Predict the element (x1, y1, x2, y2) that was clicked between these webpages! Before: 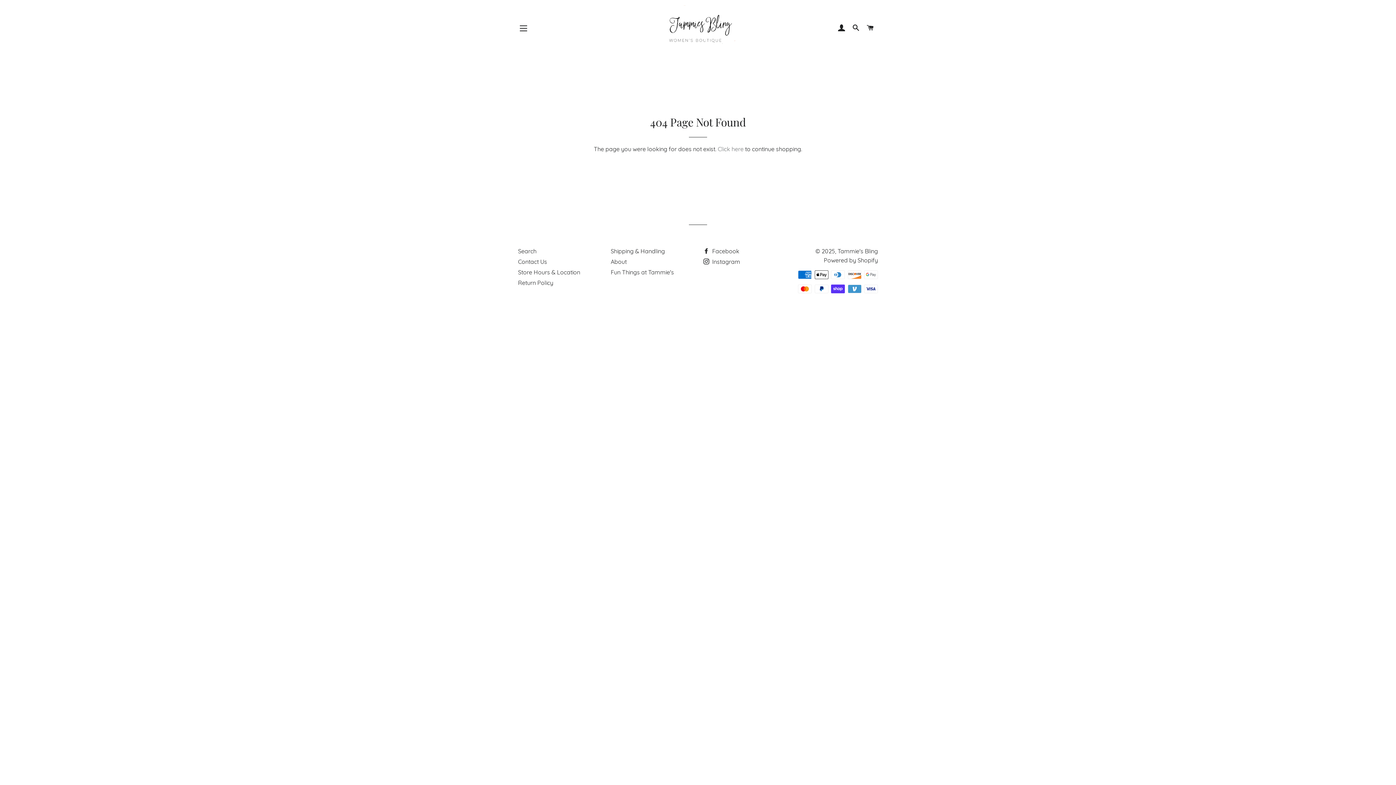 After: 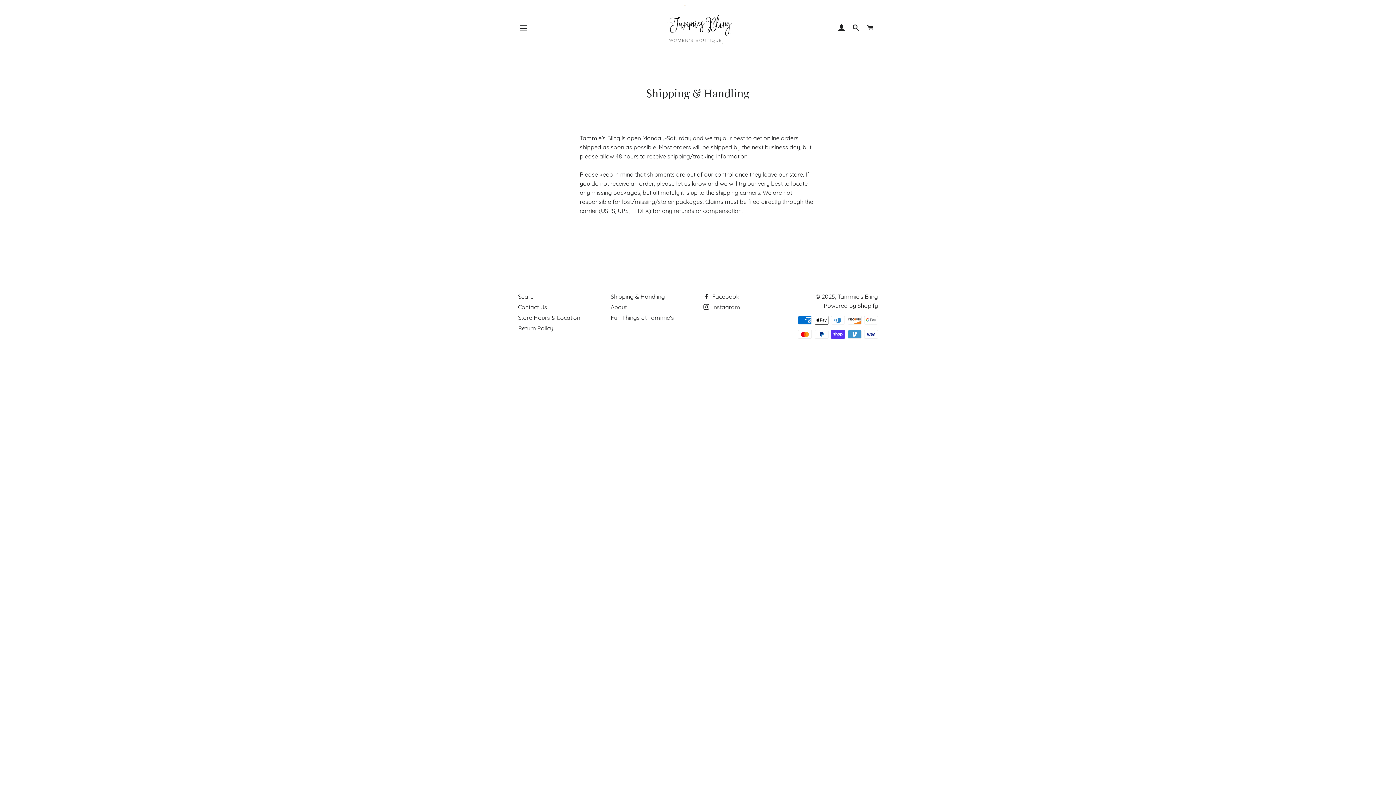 Action: bbox: (610, 247, 665, 254) label: Shipping & Handling